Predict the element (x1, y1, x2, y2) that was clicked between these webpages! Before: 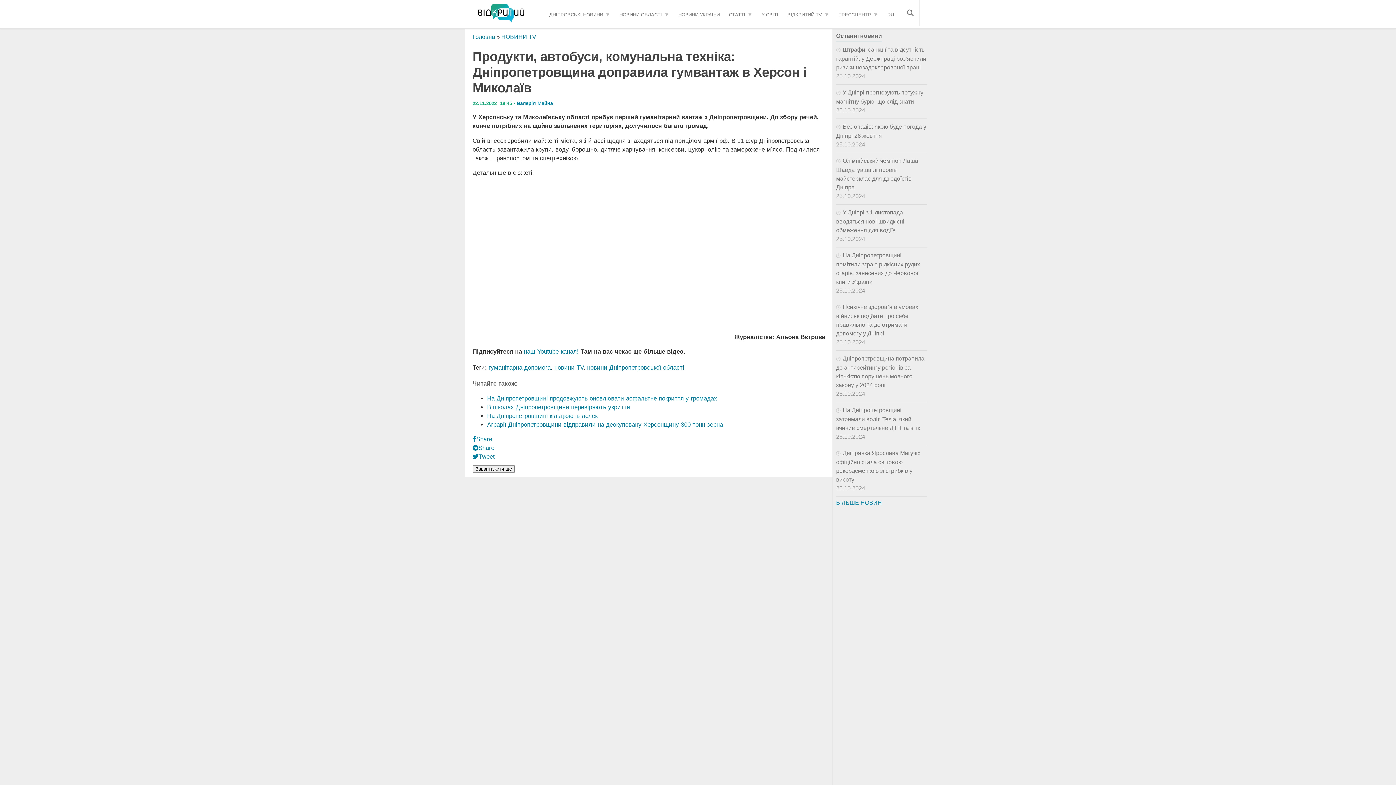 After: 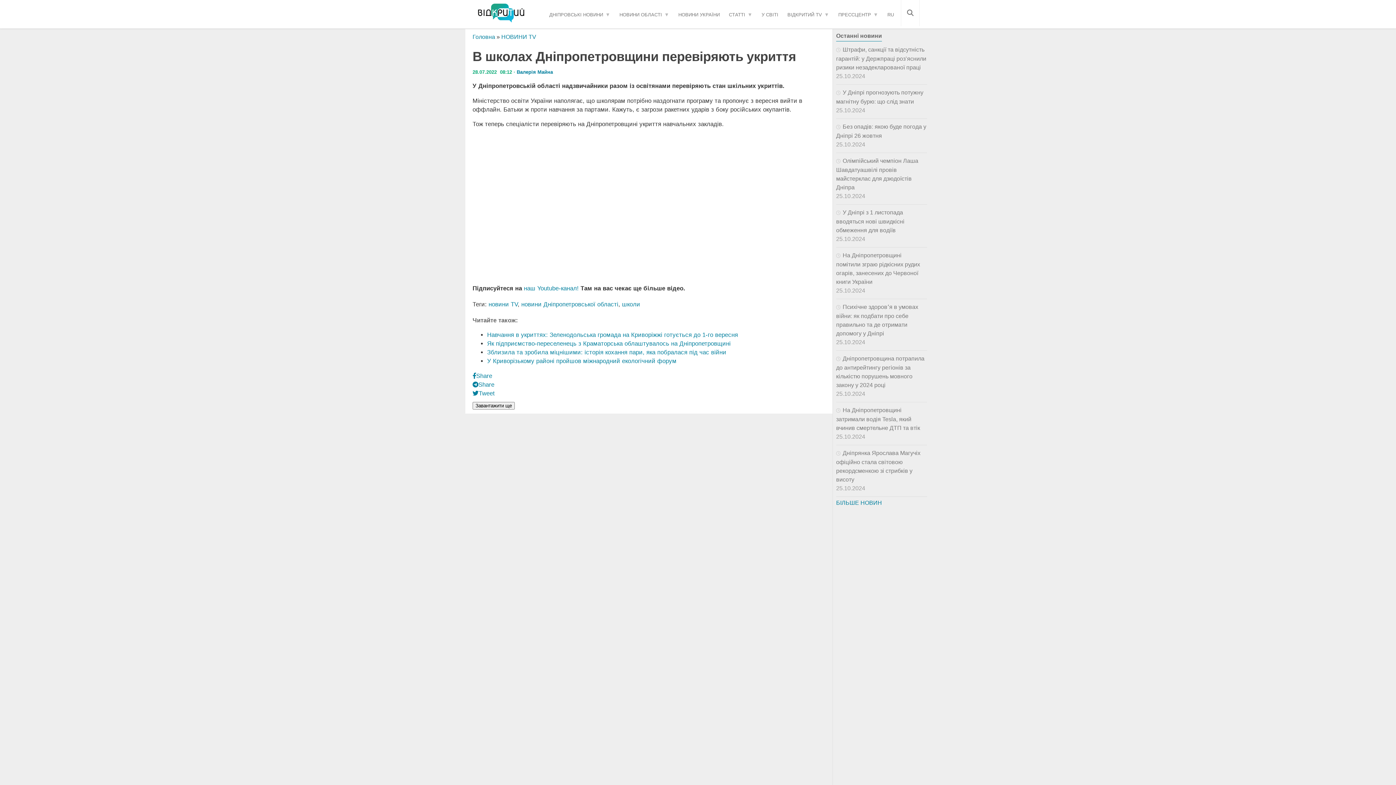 Action: bbox: (487, 403, 630, 410) label: В школах Дніпропетровщини перевіряють укриття